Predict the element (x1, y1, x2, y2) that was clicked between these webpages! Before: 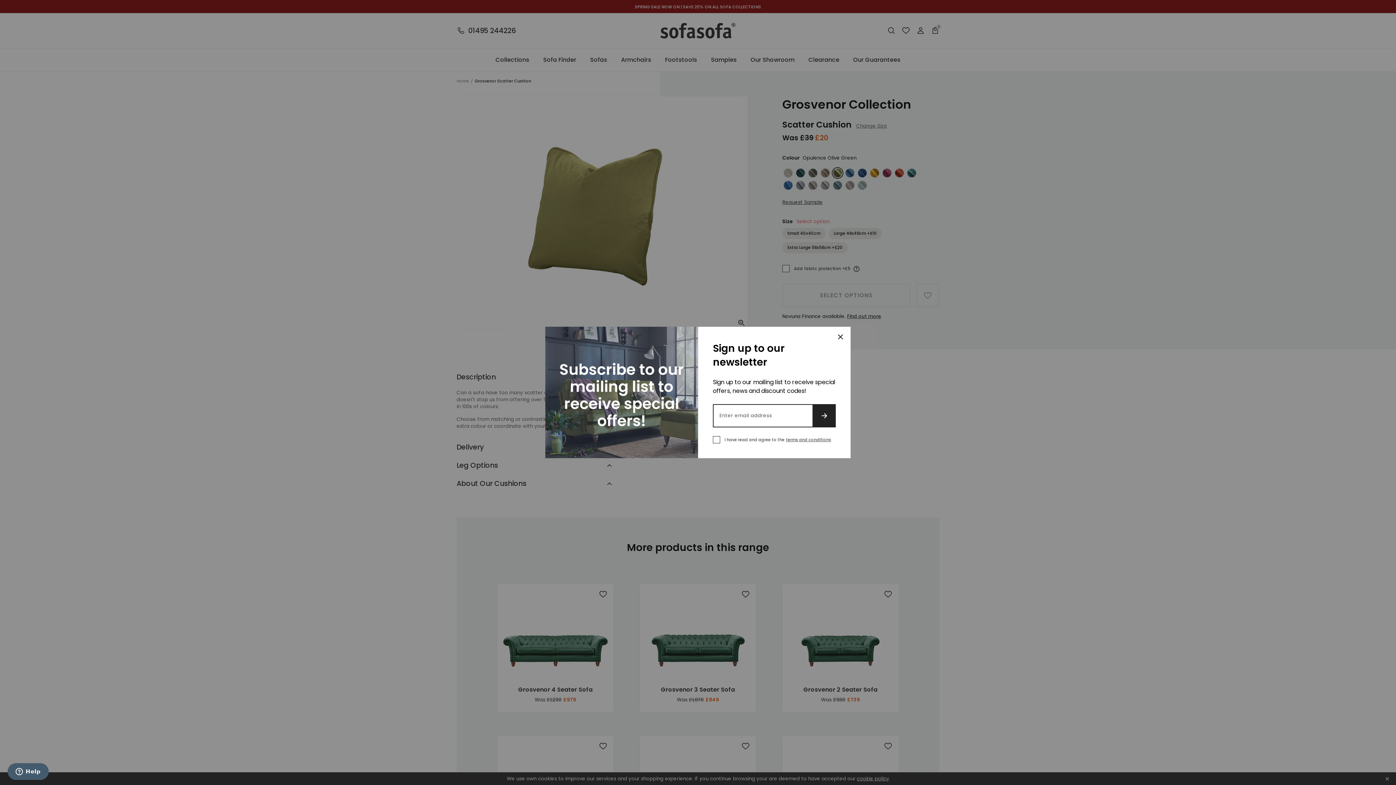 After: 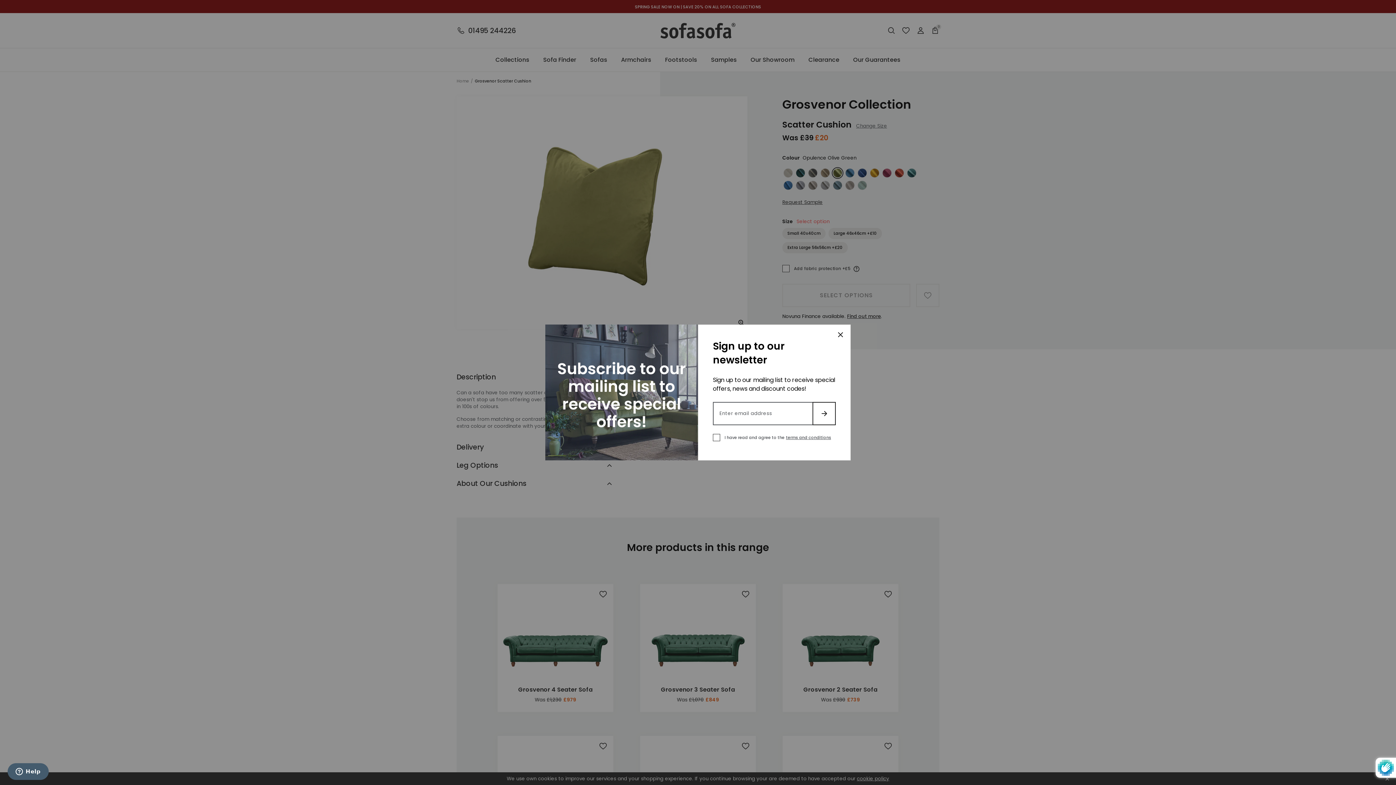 Action: bbox: (812, 404, 836, 427) label: SIGN UP